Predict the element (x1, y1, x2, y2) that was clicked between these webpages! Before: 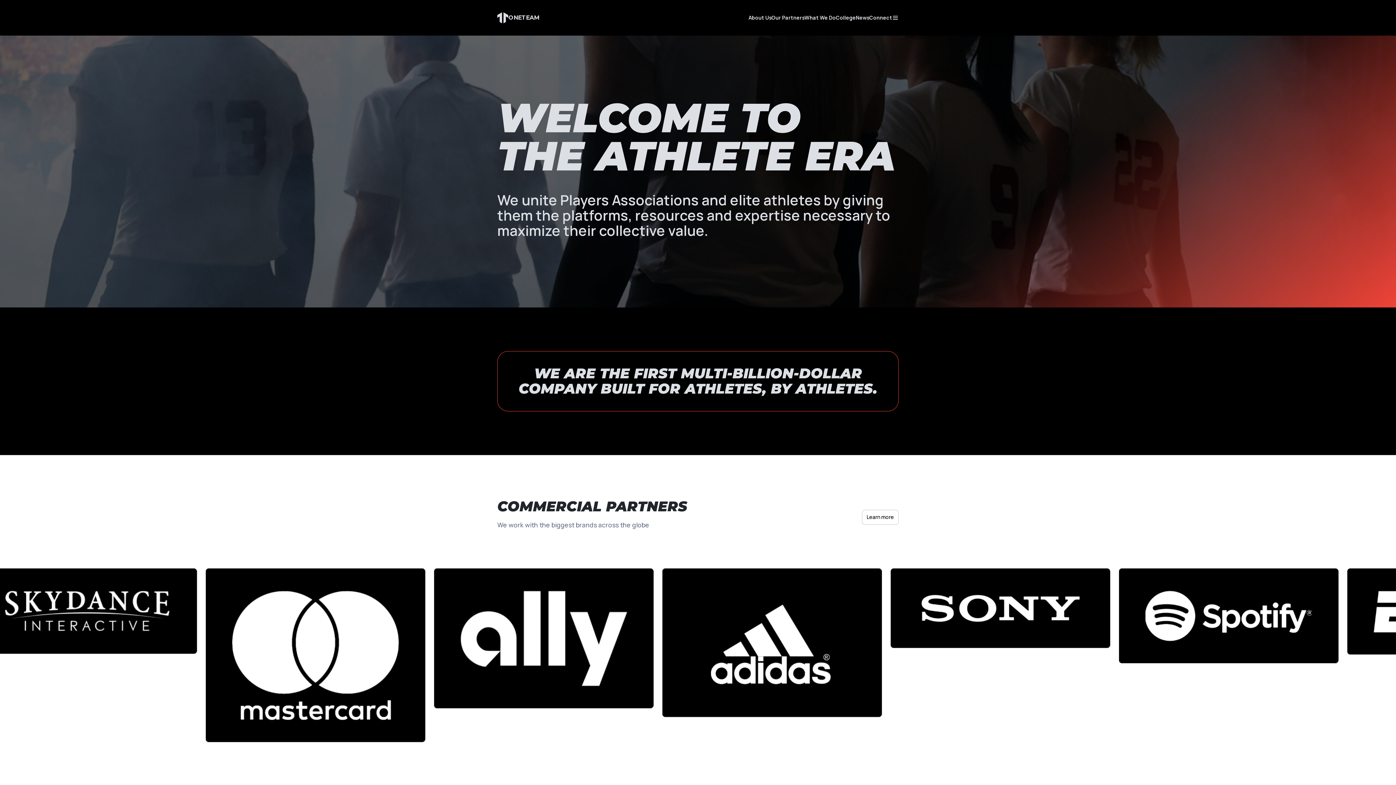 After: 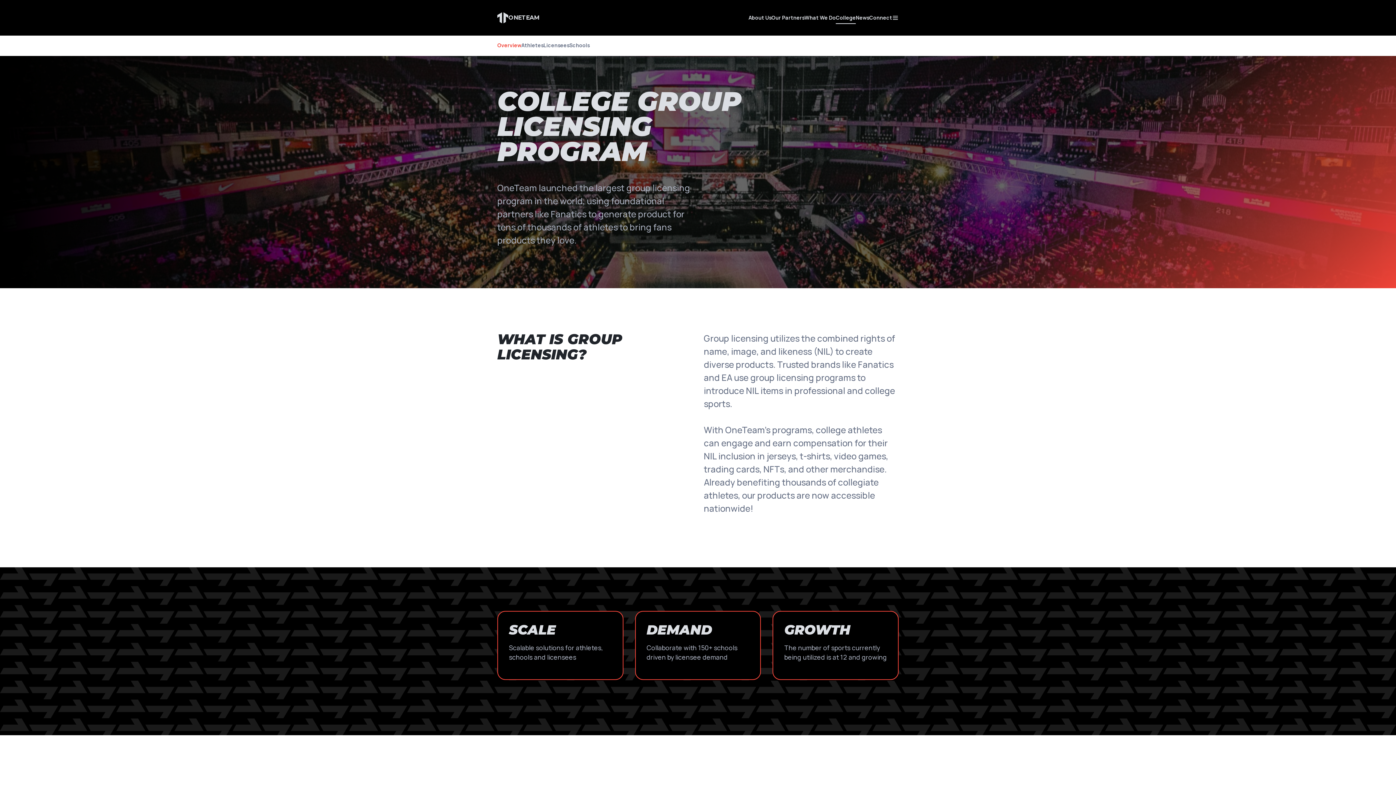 Action: bbox: (836, 11, 856, 23) label: College